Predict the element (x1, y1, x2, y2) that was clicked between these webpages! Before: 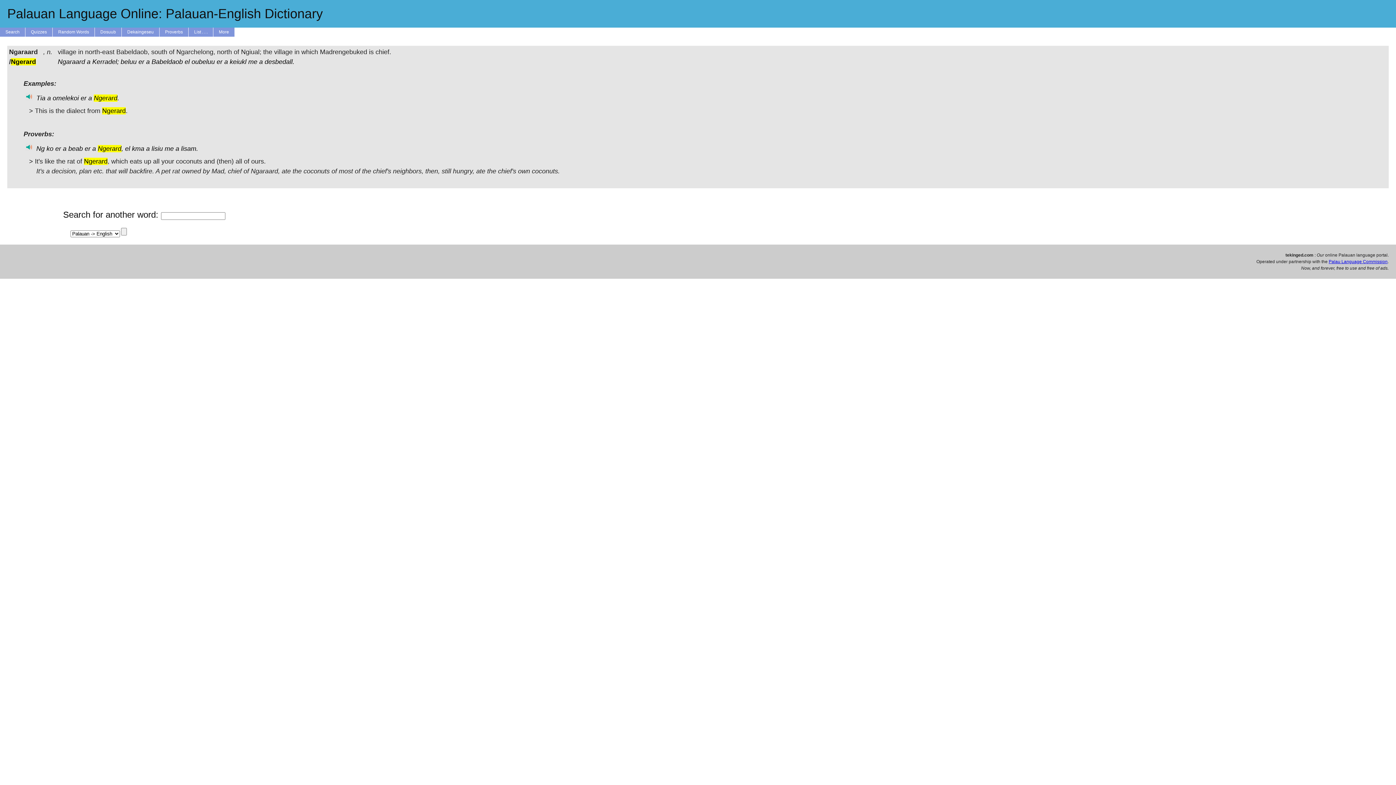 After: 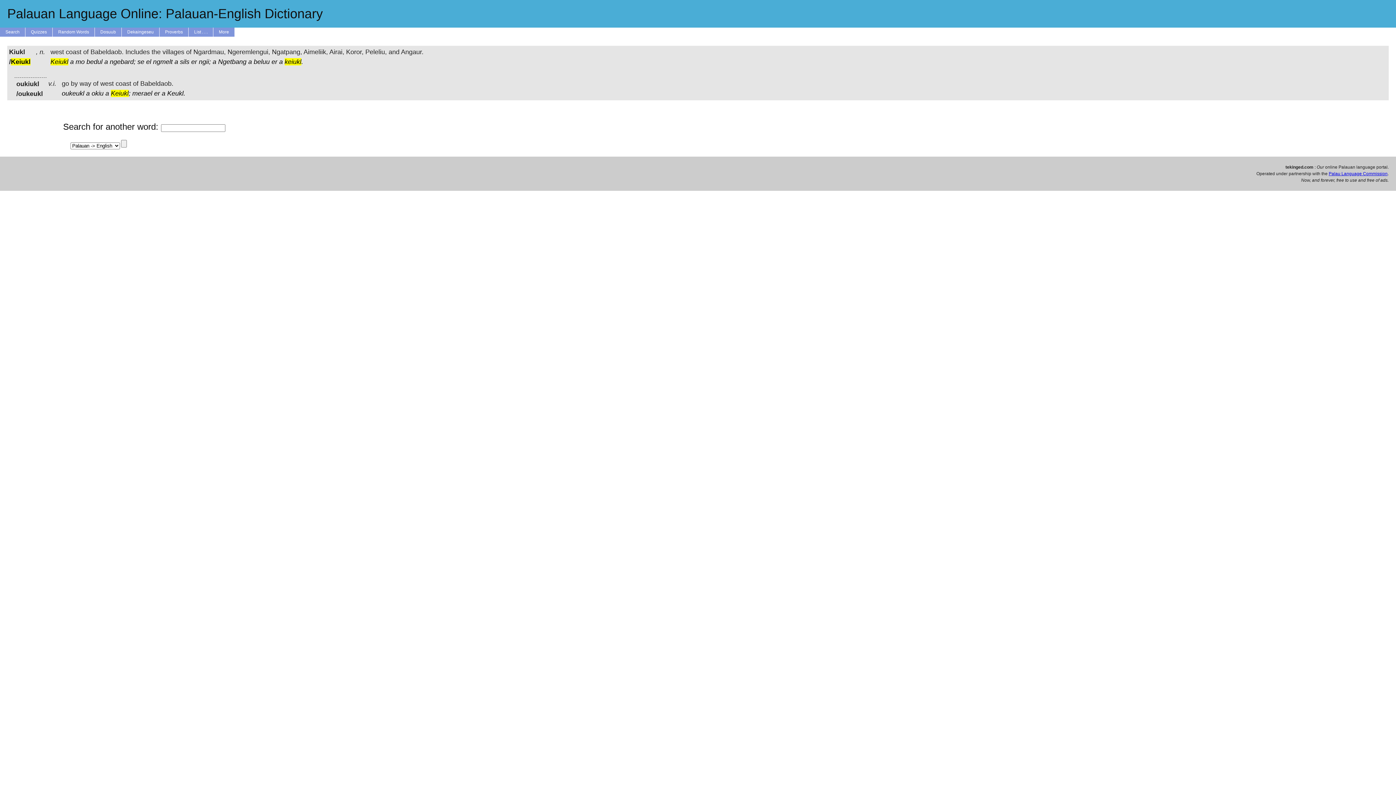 Action: bbox: (229, 58, 246, 65) label: keiukl